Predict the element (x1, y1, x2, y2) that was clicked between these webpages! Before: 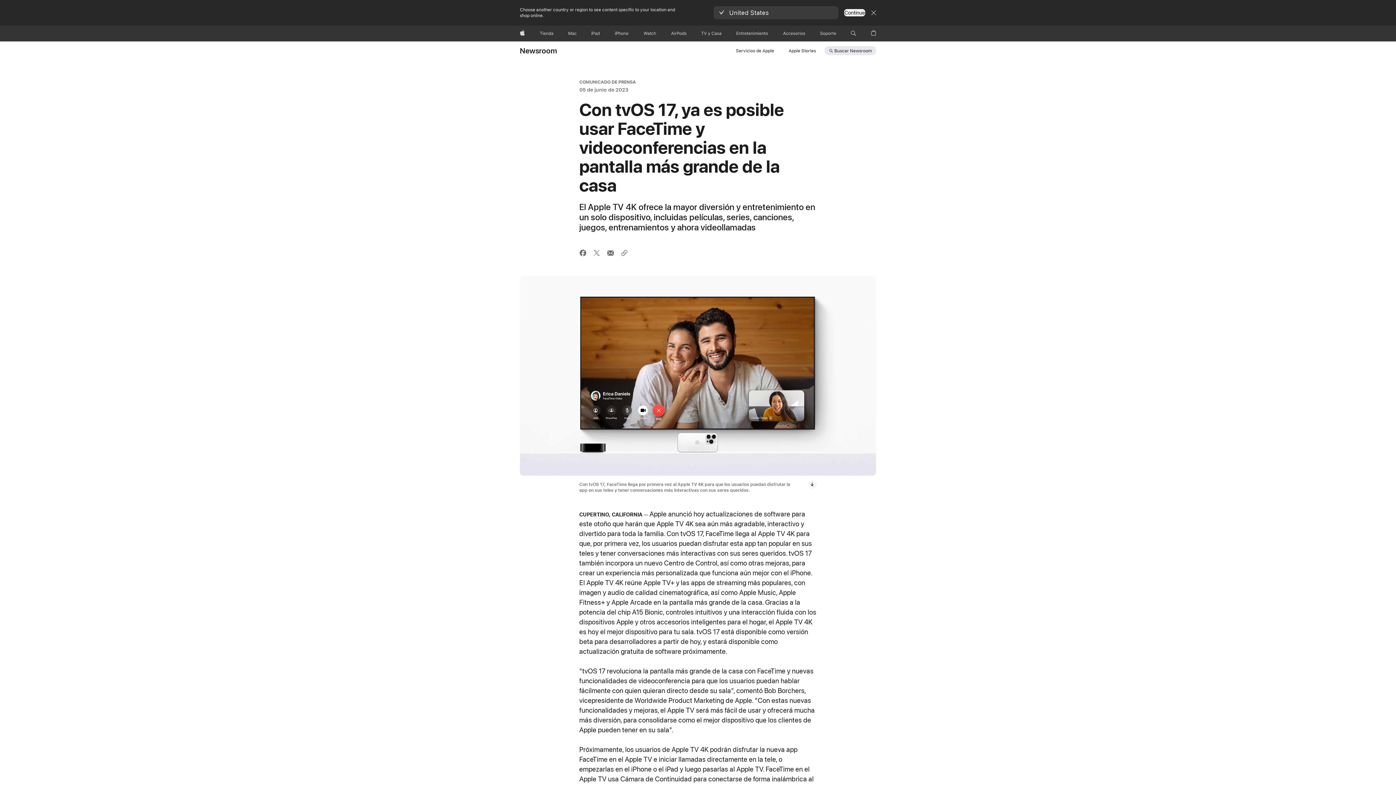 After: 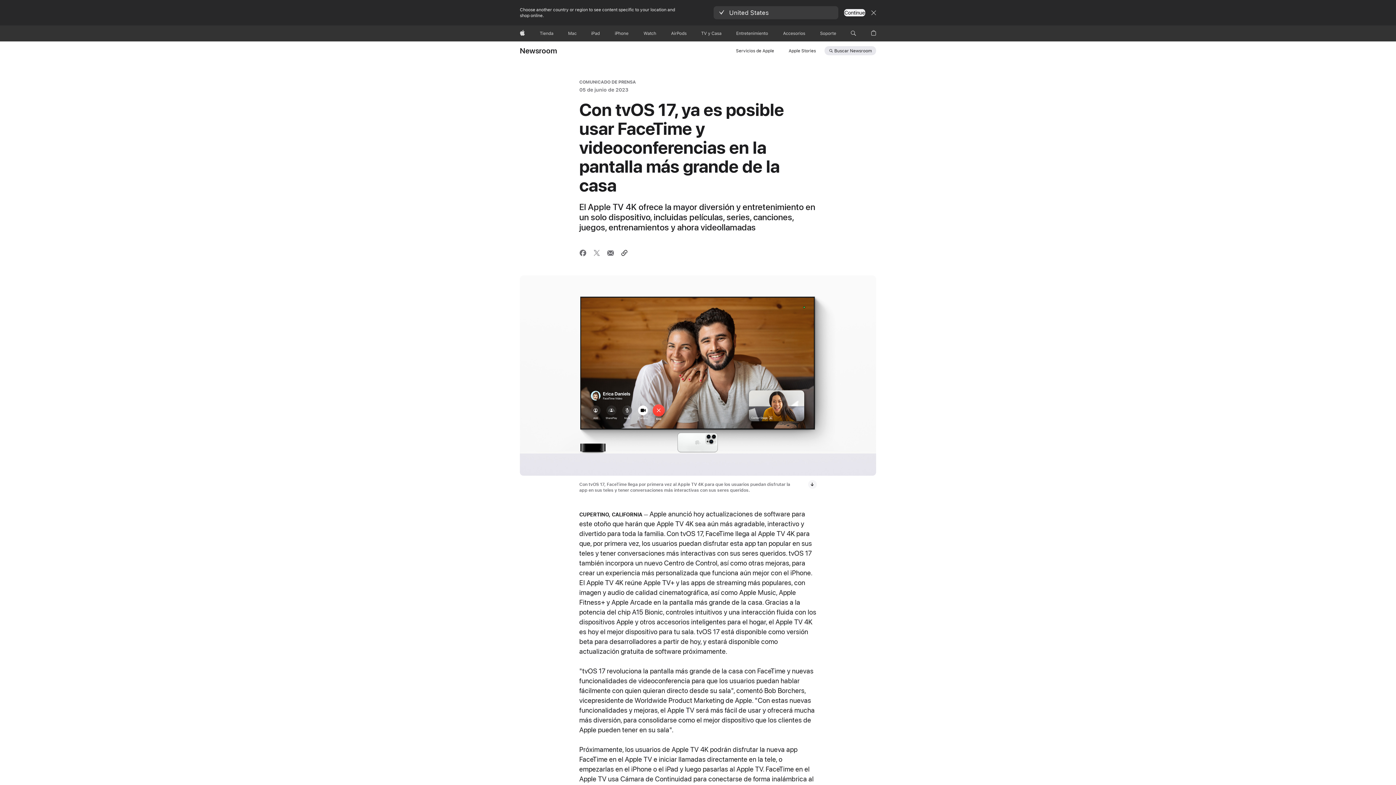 Action: label: Compartir vía link bbox: (618, 246, 631, 259)